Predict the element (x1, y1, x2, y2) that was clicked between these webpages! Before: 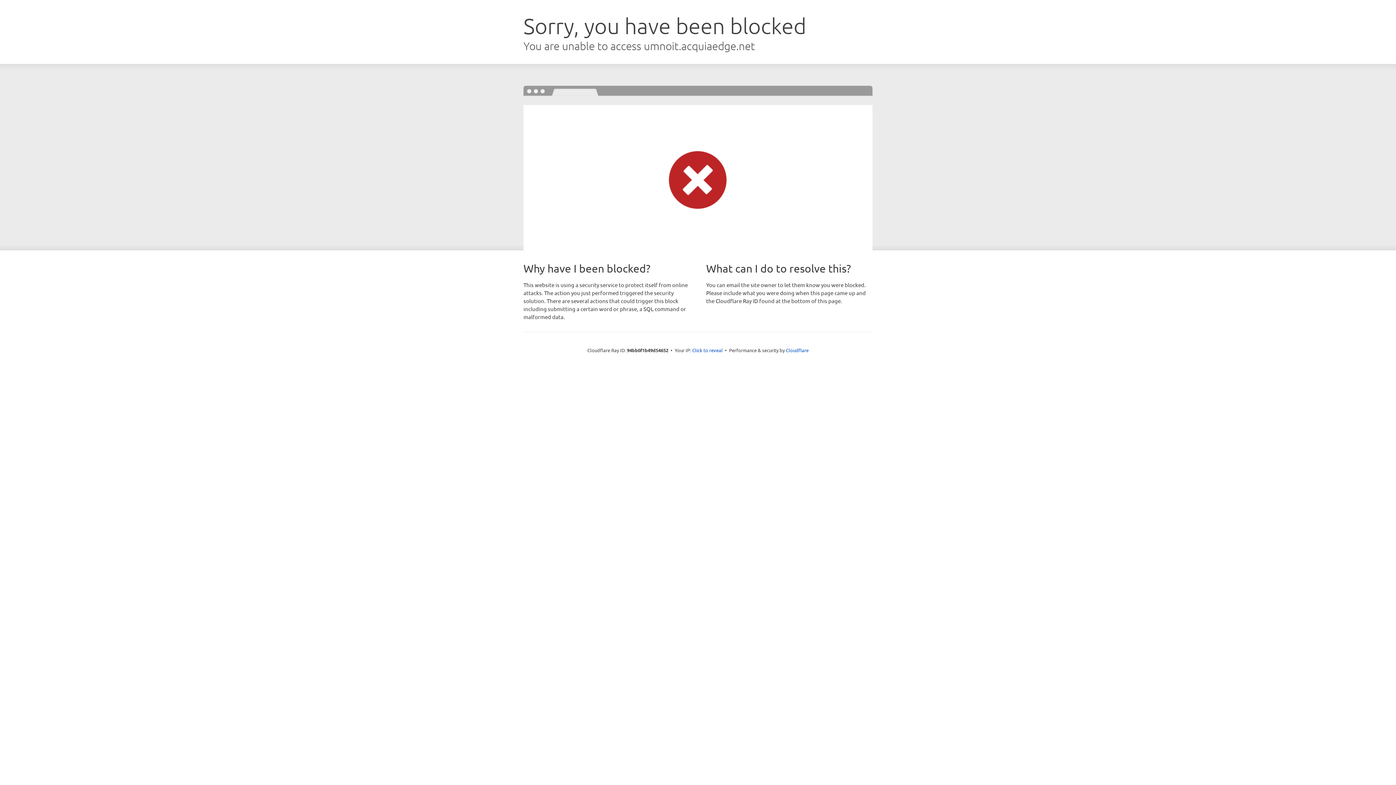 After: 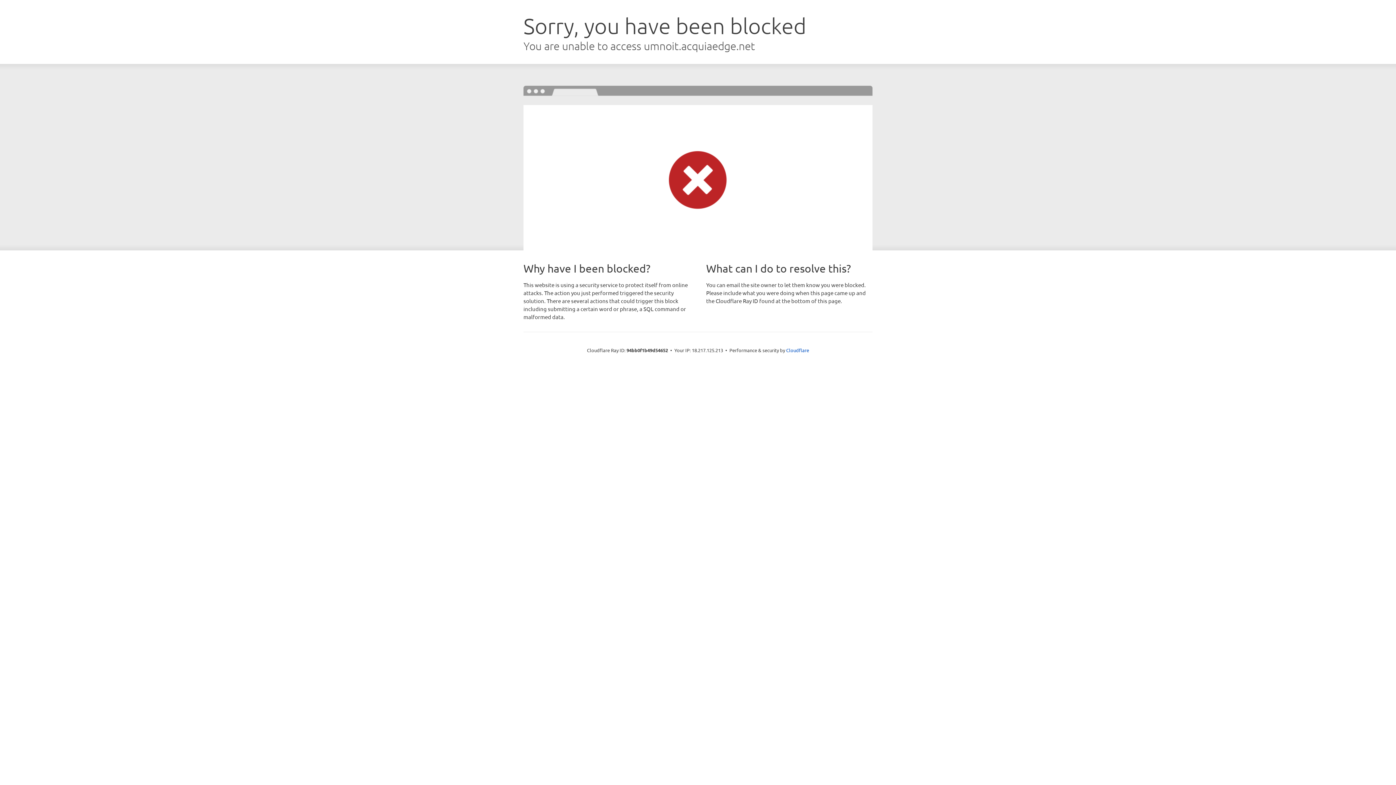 Action: bbox: (692, 346, 722, 353) label: Click to reveal